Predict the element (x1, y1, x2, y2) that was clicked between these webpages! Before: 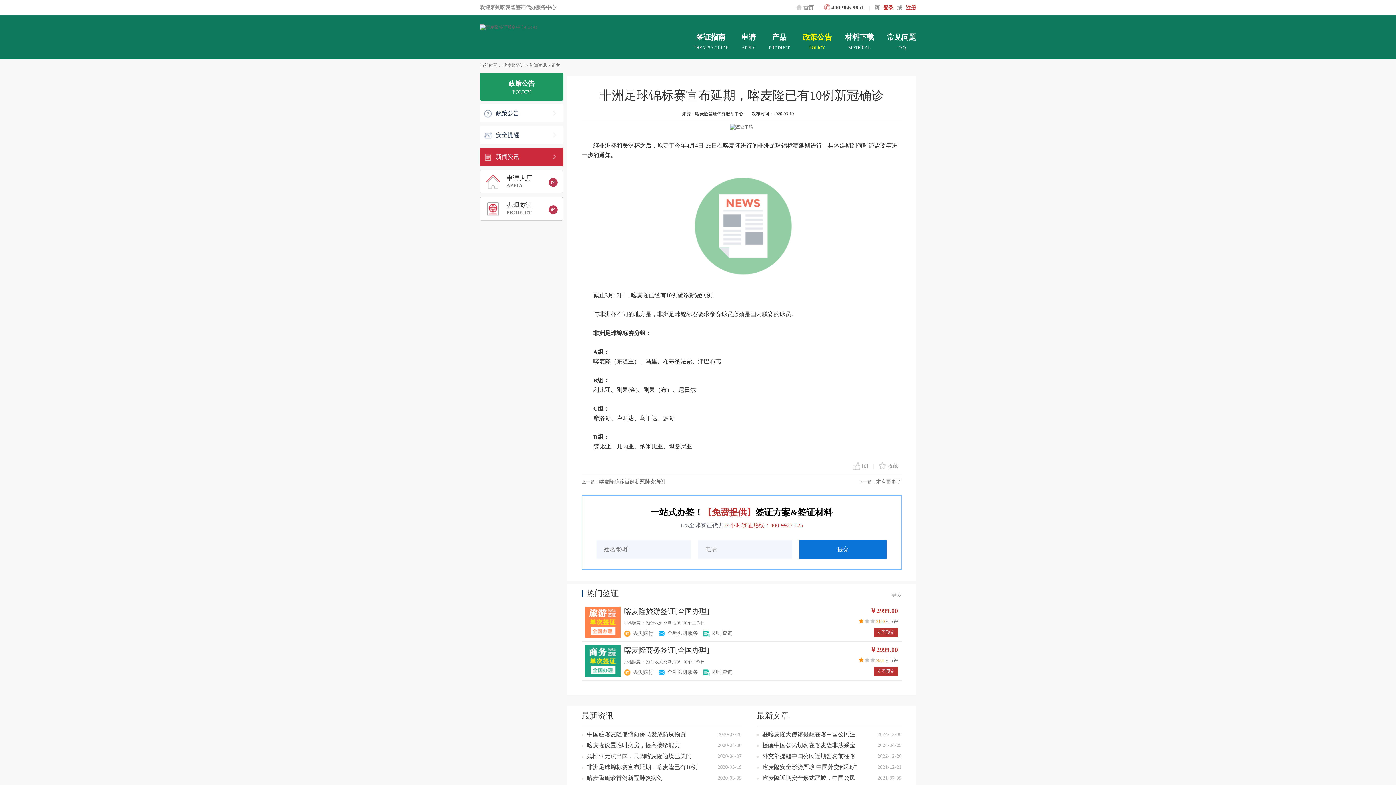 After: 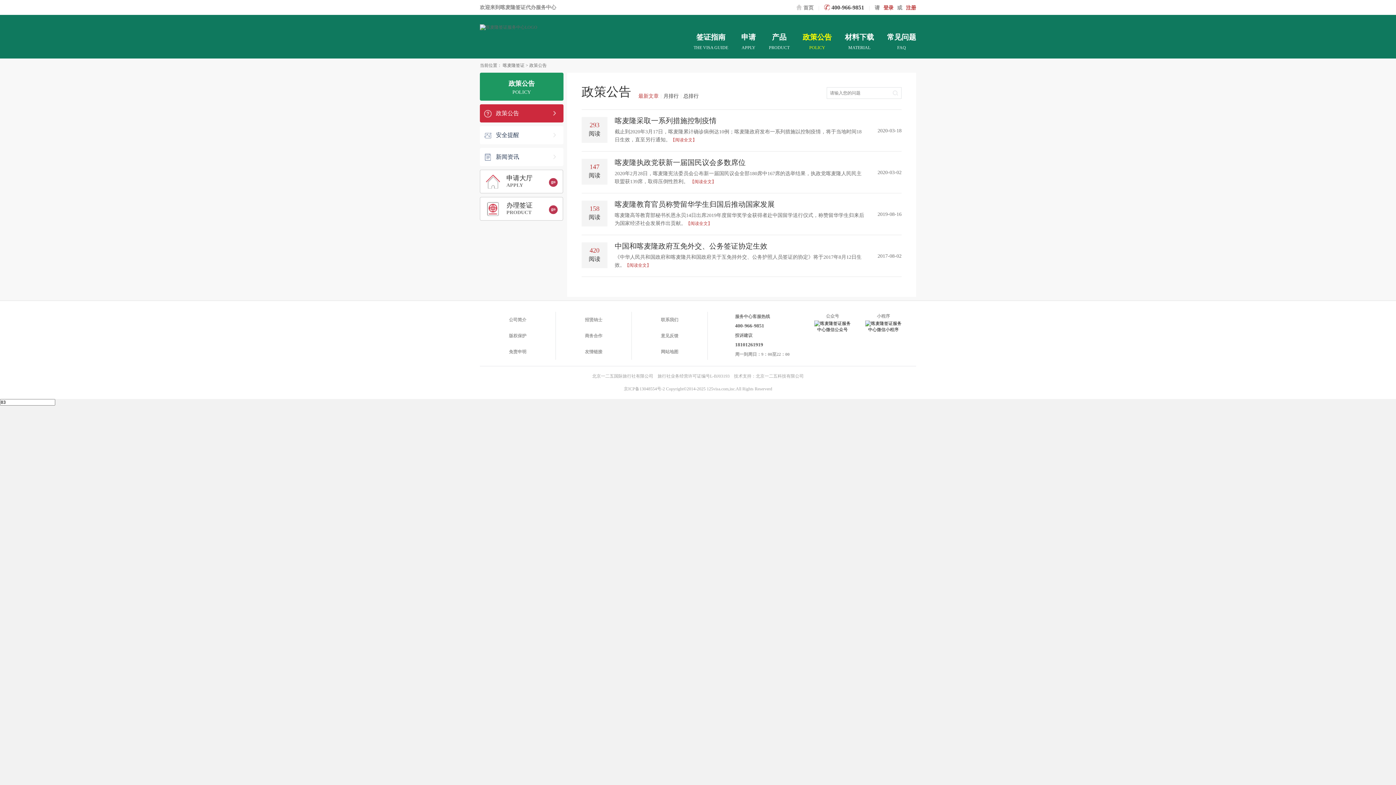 Action: bbox: (802, 32, 832, 53) label: 政策公告

POLICY